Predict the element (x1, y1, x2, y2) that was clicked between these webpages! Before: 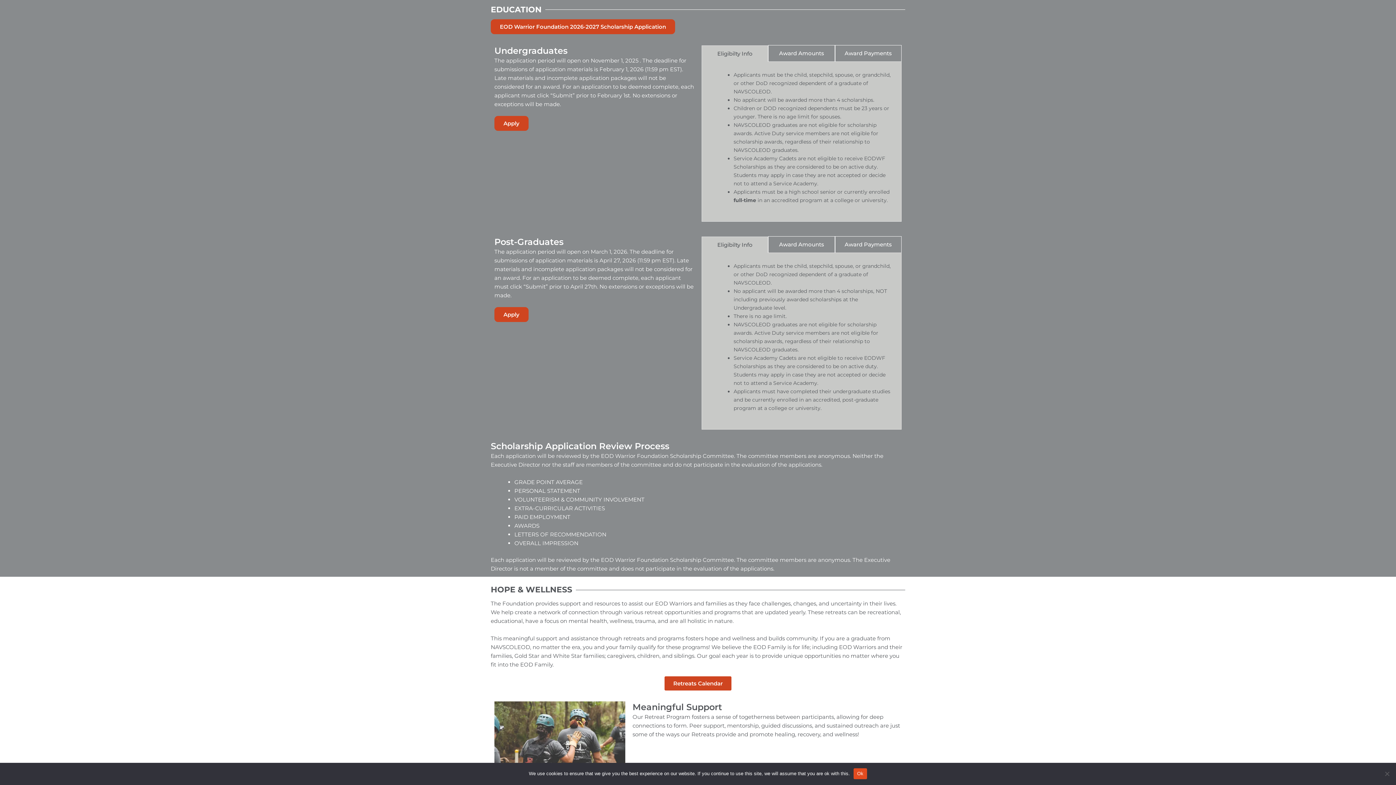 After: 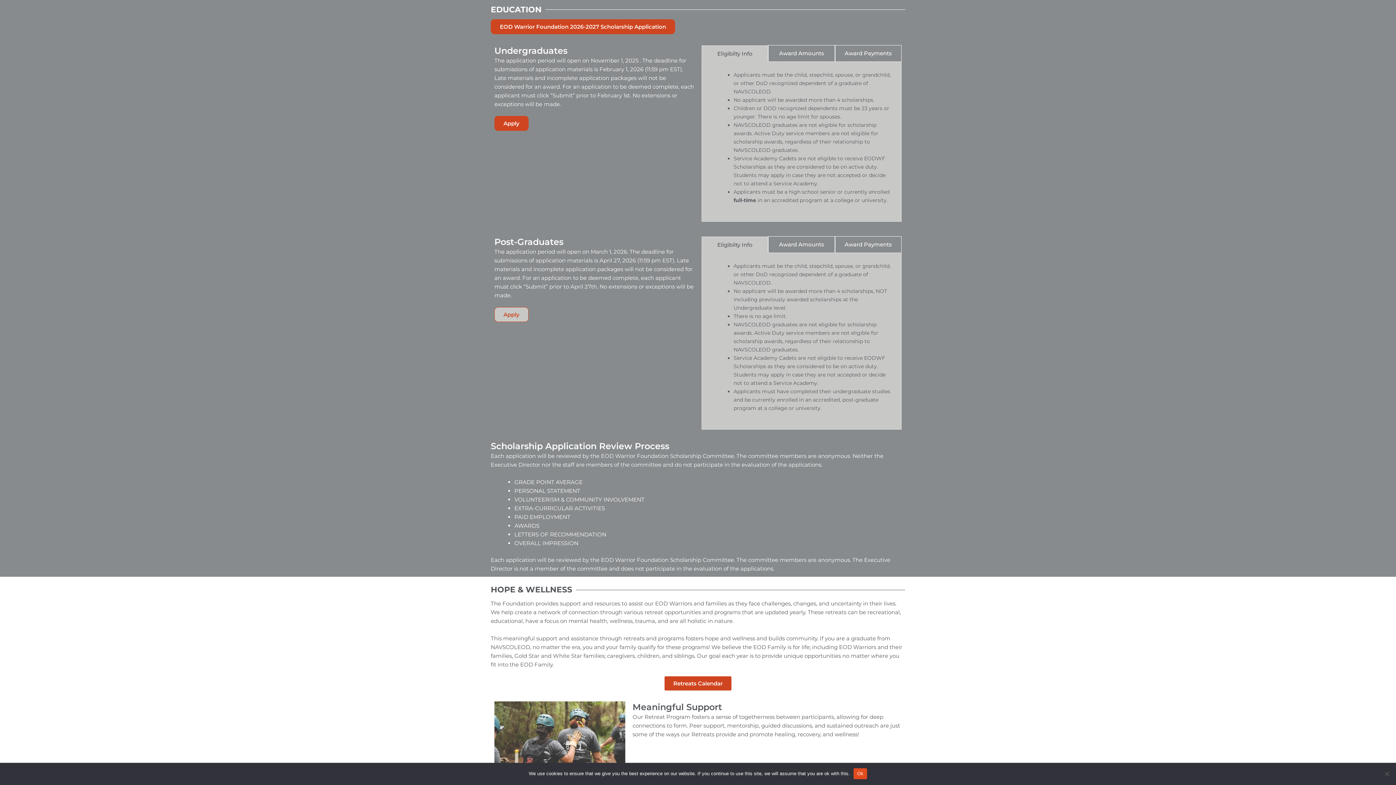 Action: label: Apply bbox: (494, 307, 528, 322)